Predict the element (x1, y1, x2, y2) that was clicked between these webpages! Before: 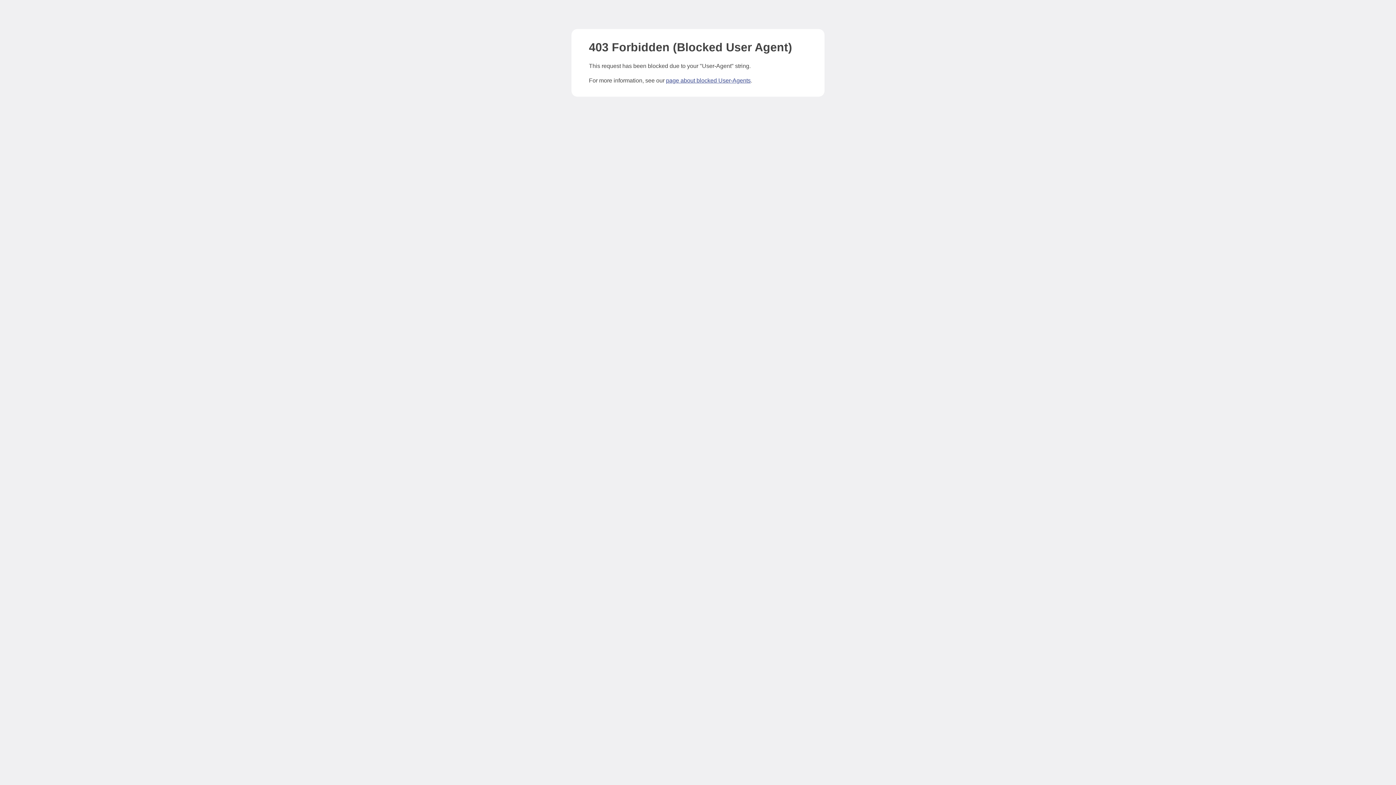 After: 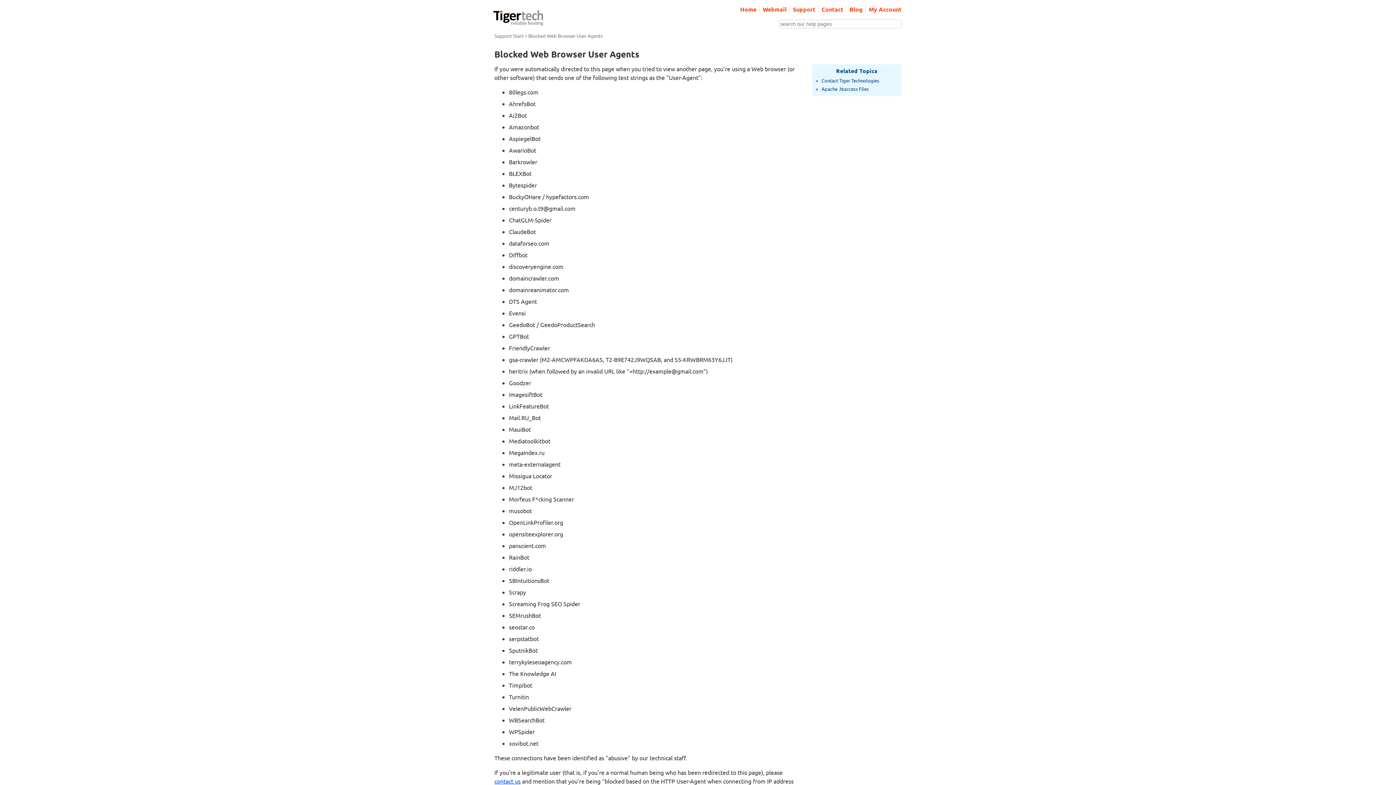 Action: label: page about blocked User-Agents bbox: (666, 77, 750, 83)